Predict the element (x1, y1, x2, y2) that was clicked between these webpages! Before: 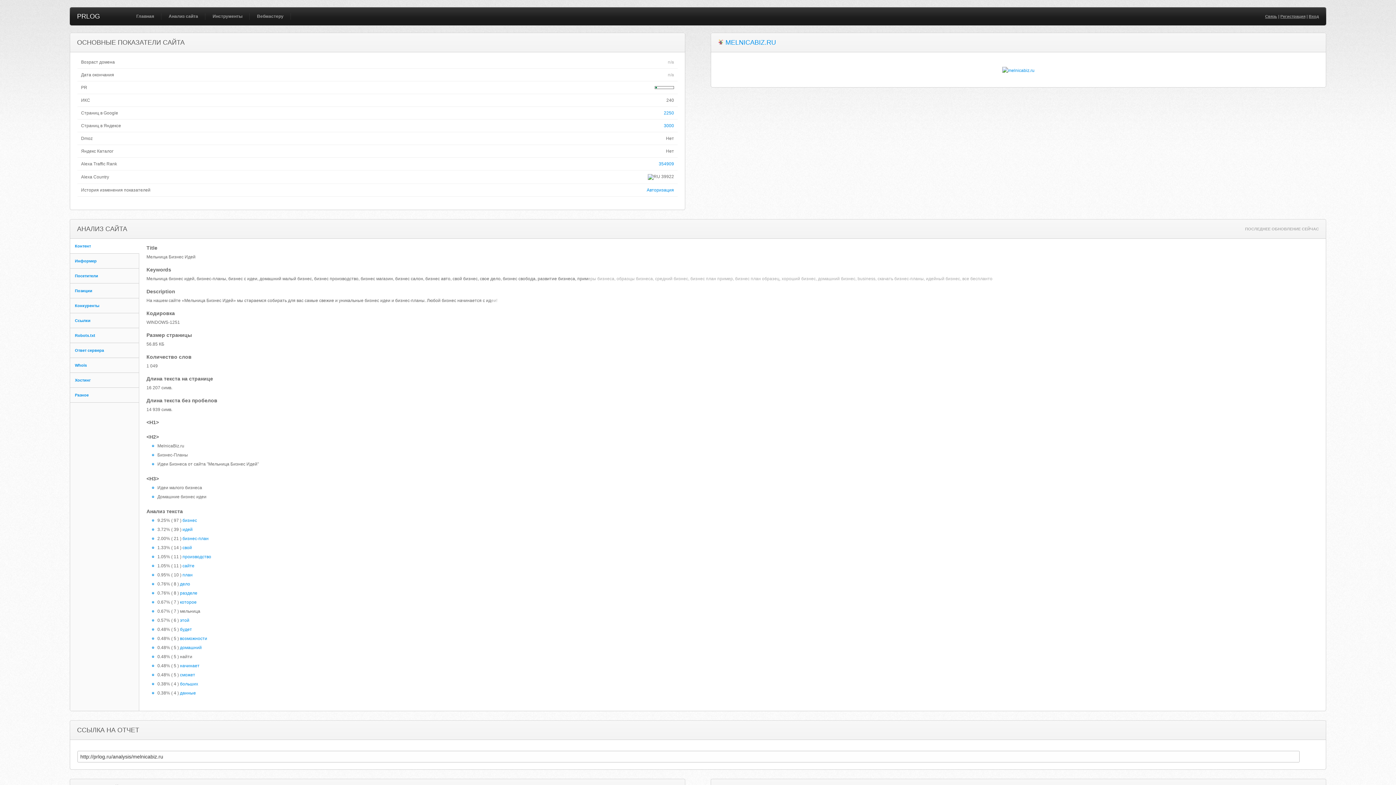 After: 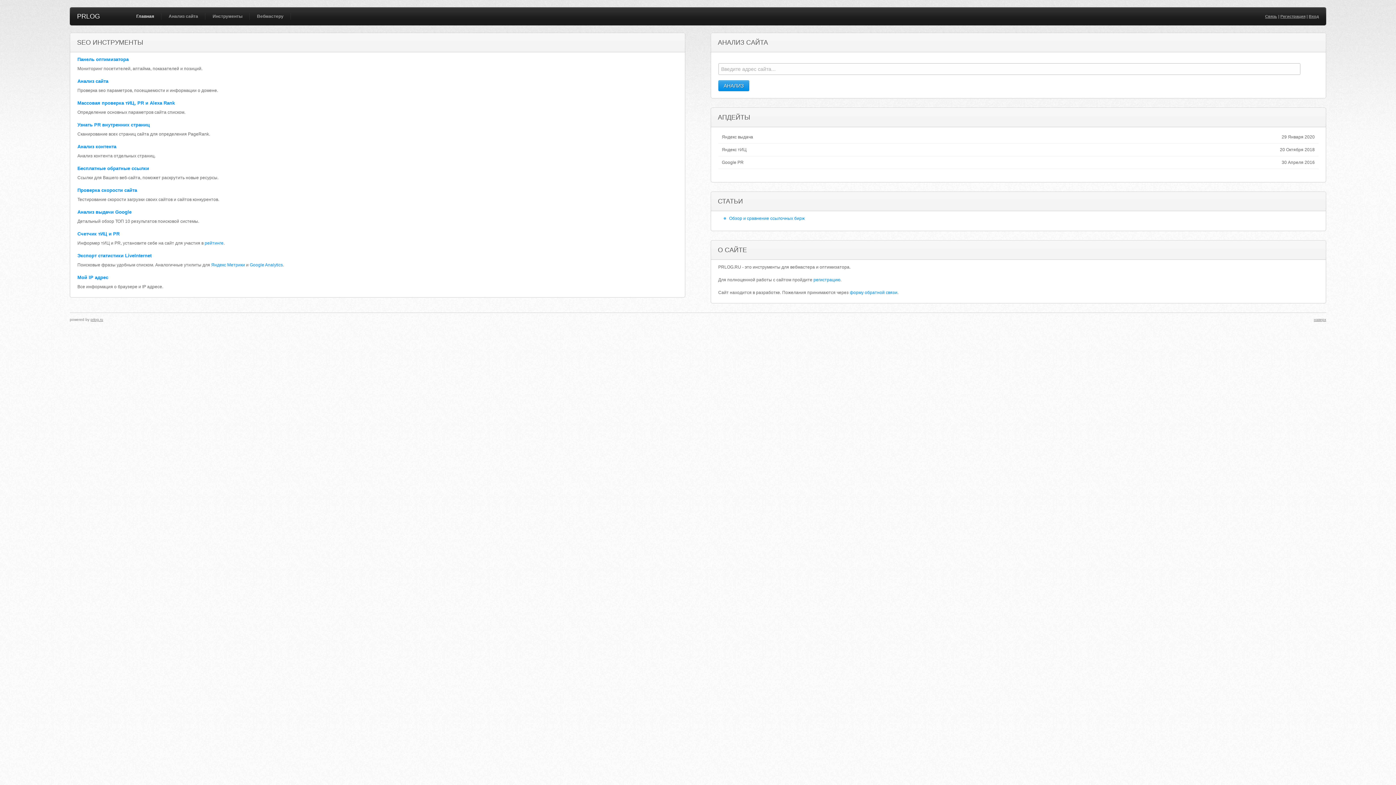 Action: label: PRLOG bbox: (77, 12, 100, 20)